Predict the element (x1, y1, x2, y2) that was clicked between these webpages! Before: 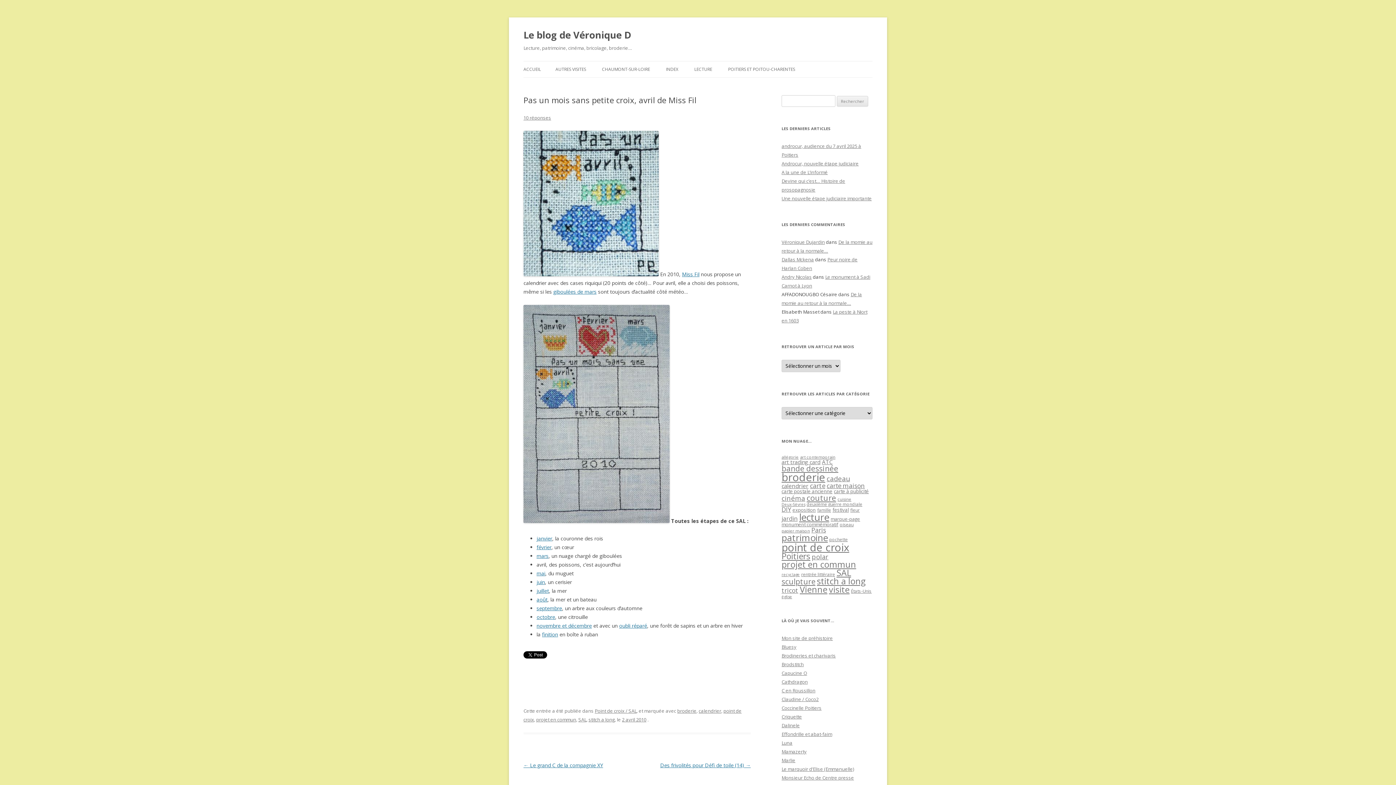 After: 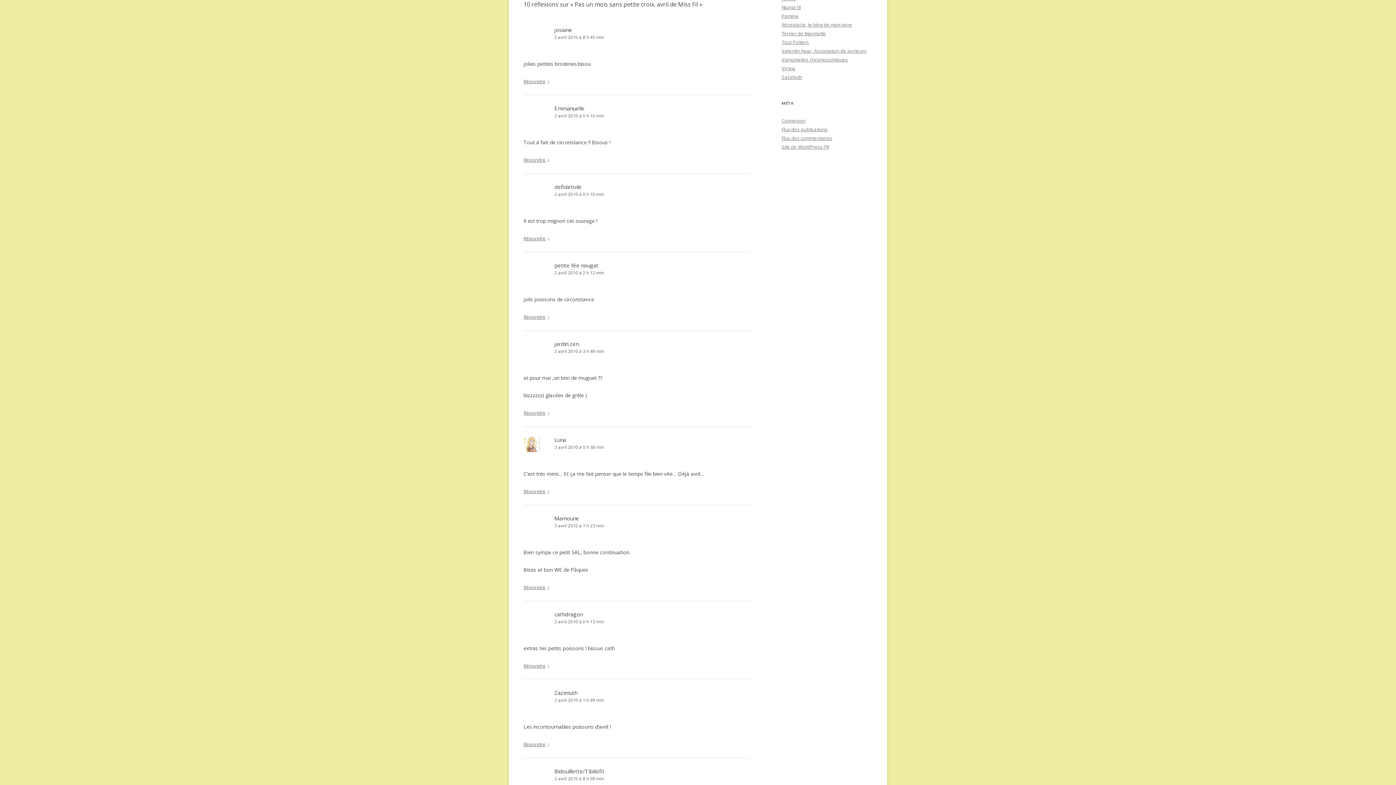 Action: label: 10 réponses bbox: (523, 114, 551, 121)